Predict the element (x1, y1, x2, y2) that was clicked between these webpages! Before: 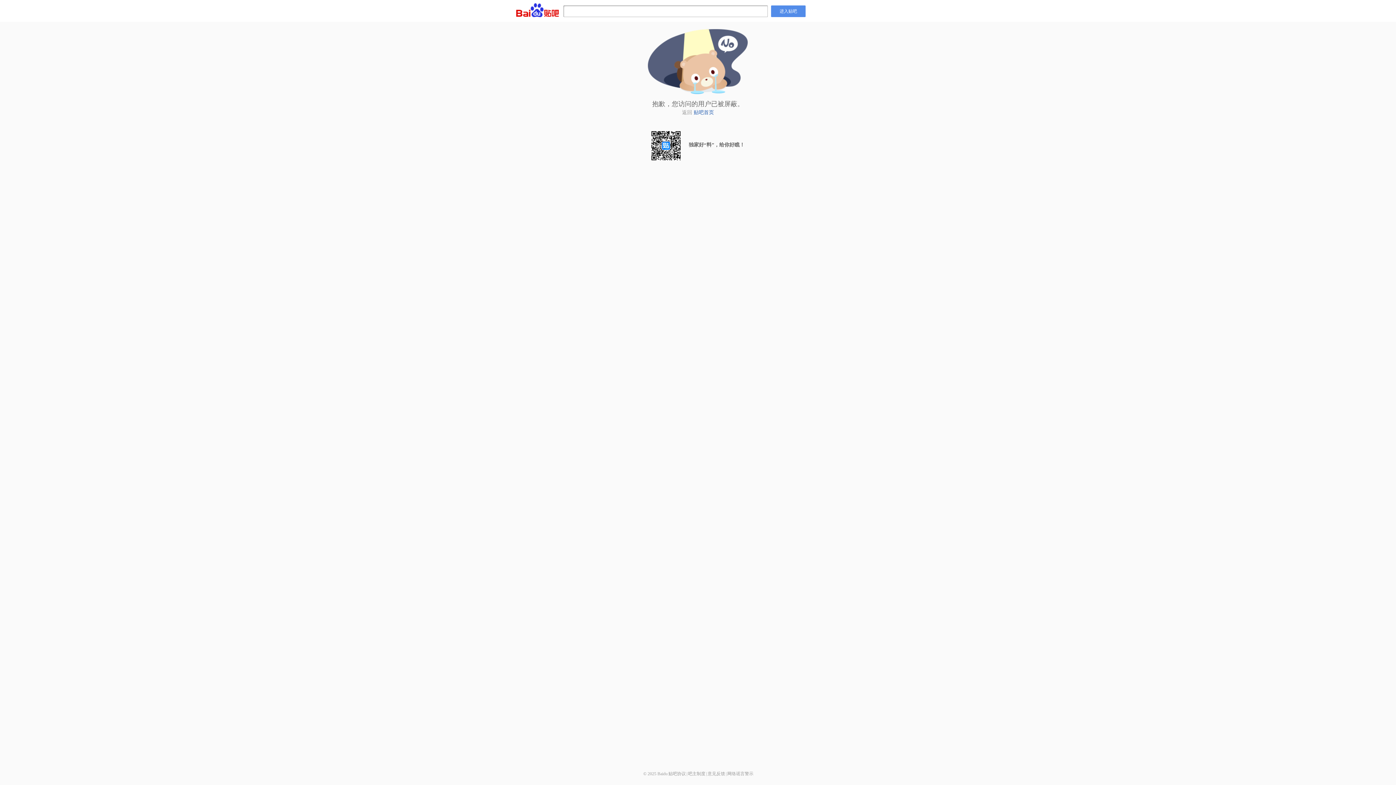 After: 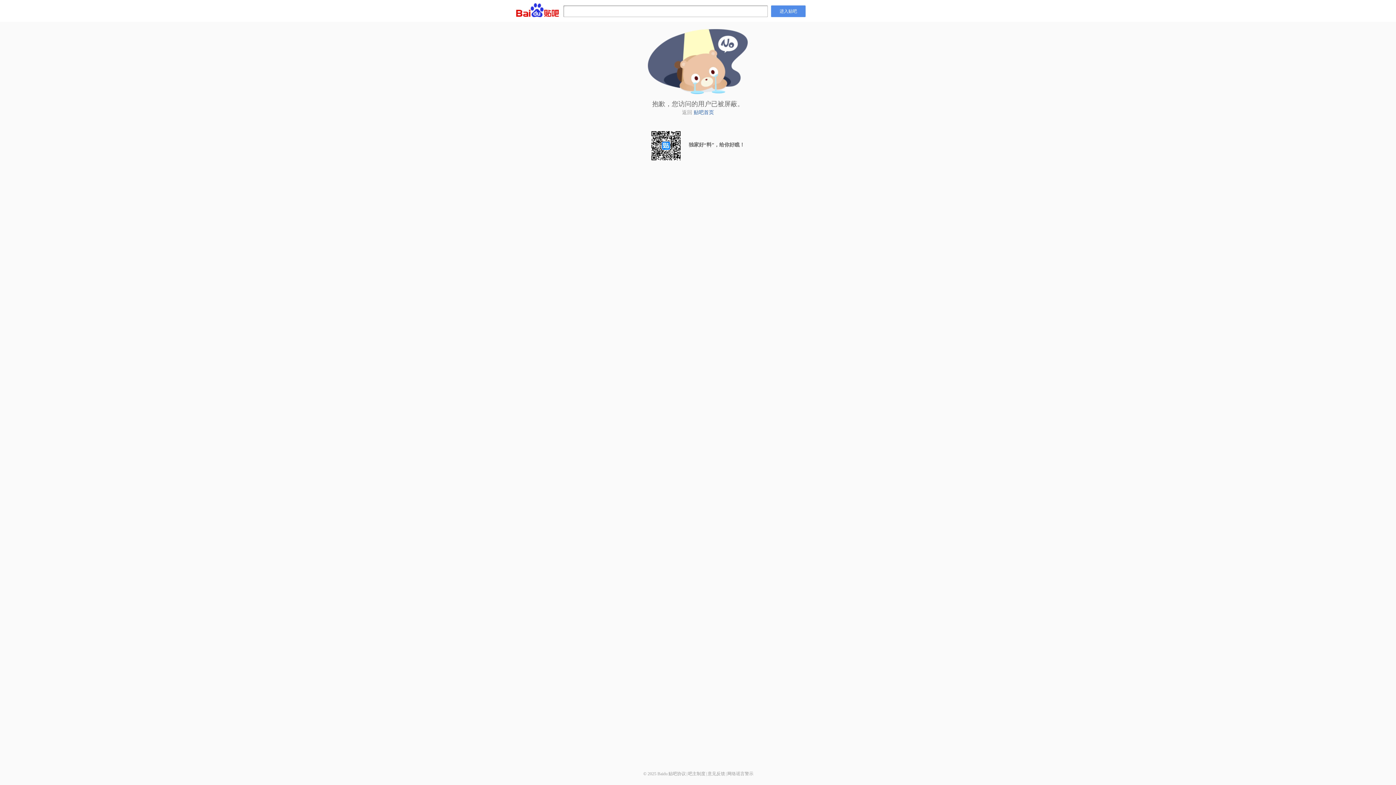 Action: bbox: (668, 771, 686, 776) label: 贴吧协议